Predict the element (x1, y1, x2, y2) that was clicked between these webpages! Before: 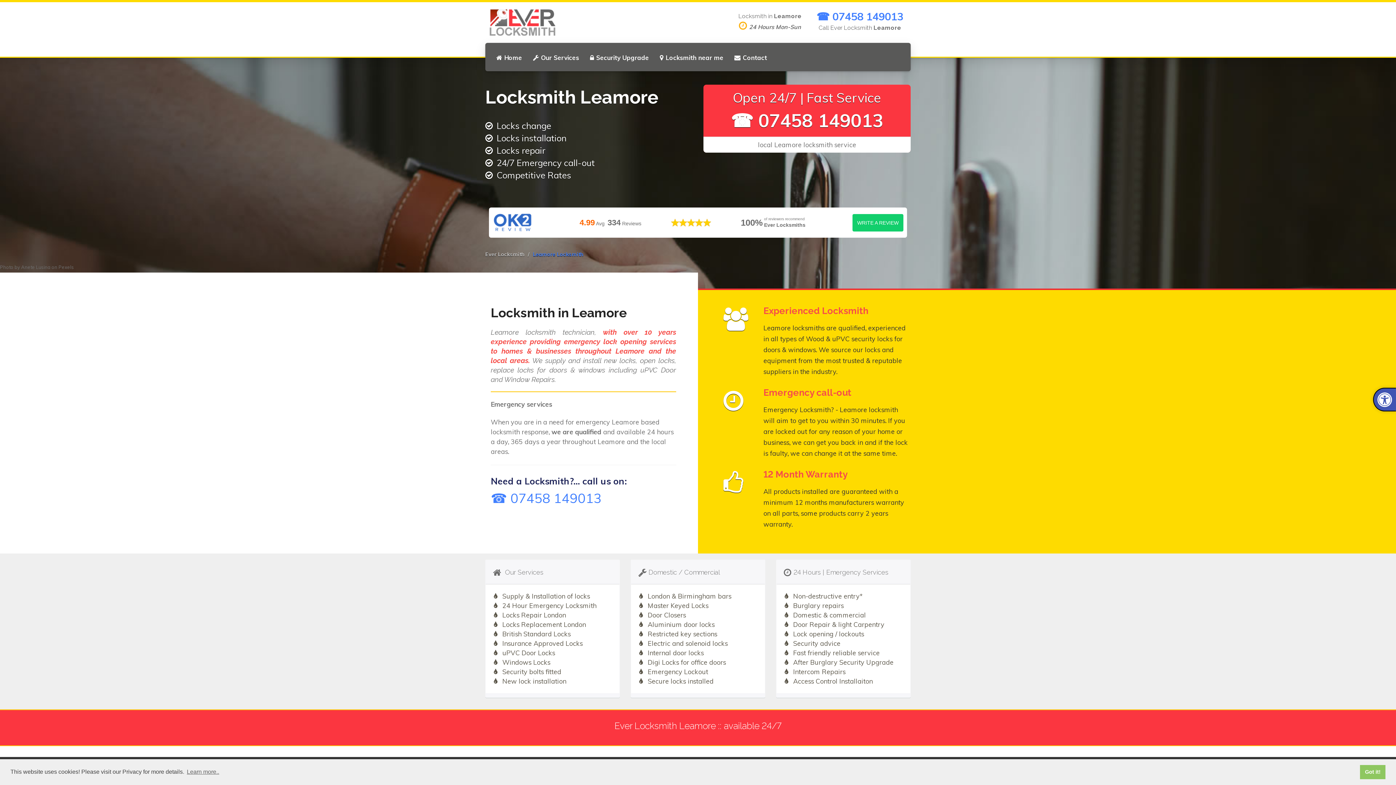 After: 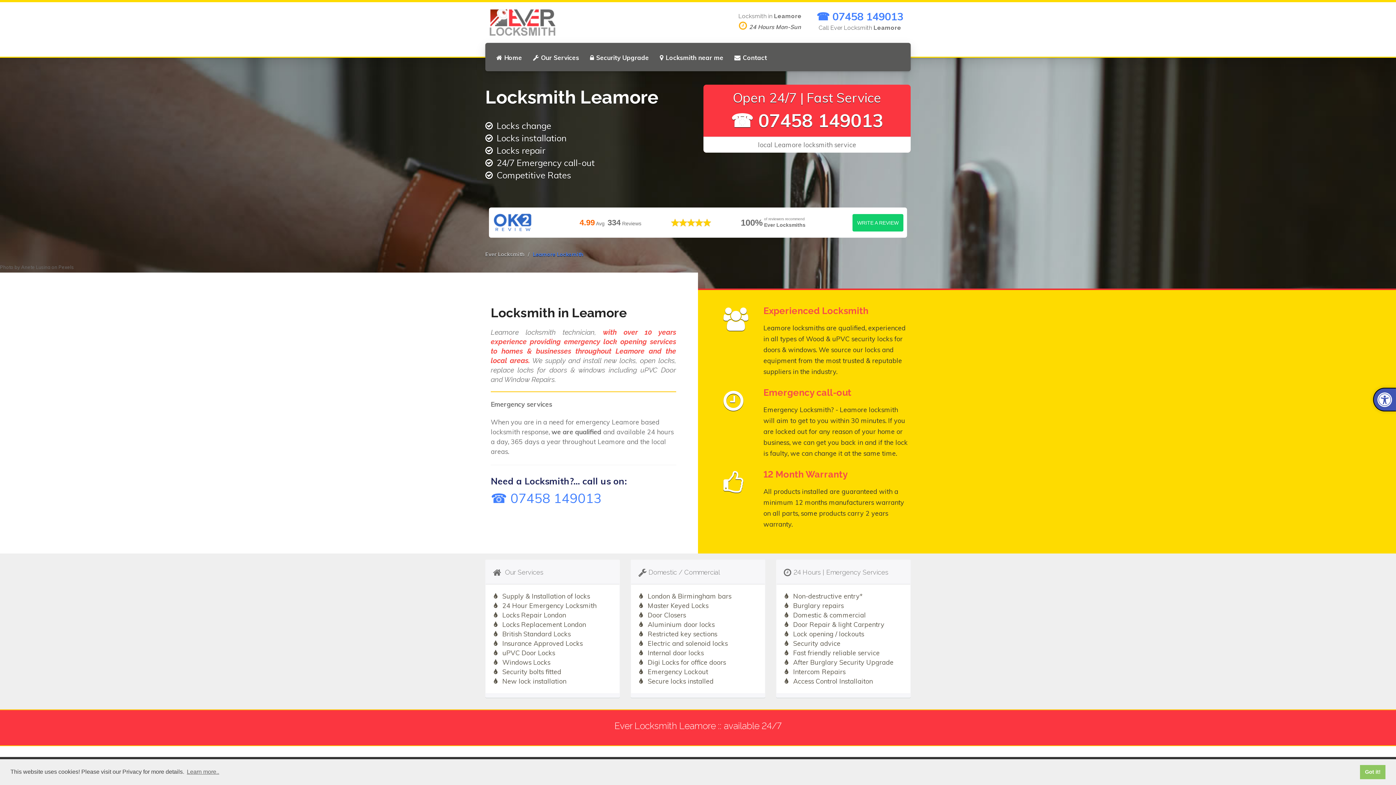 Action: label: ☎ 07458 149013 bbox: (730, 109, 883, 132)